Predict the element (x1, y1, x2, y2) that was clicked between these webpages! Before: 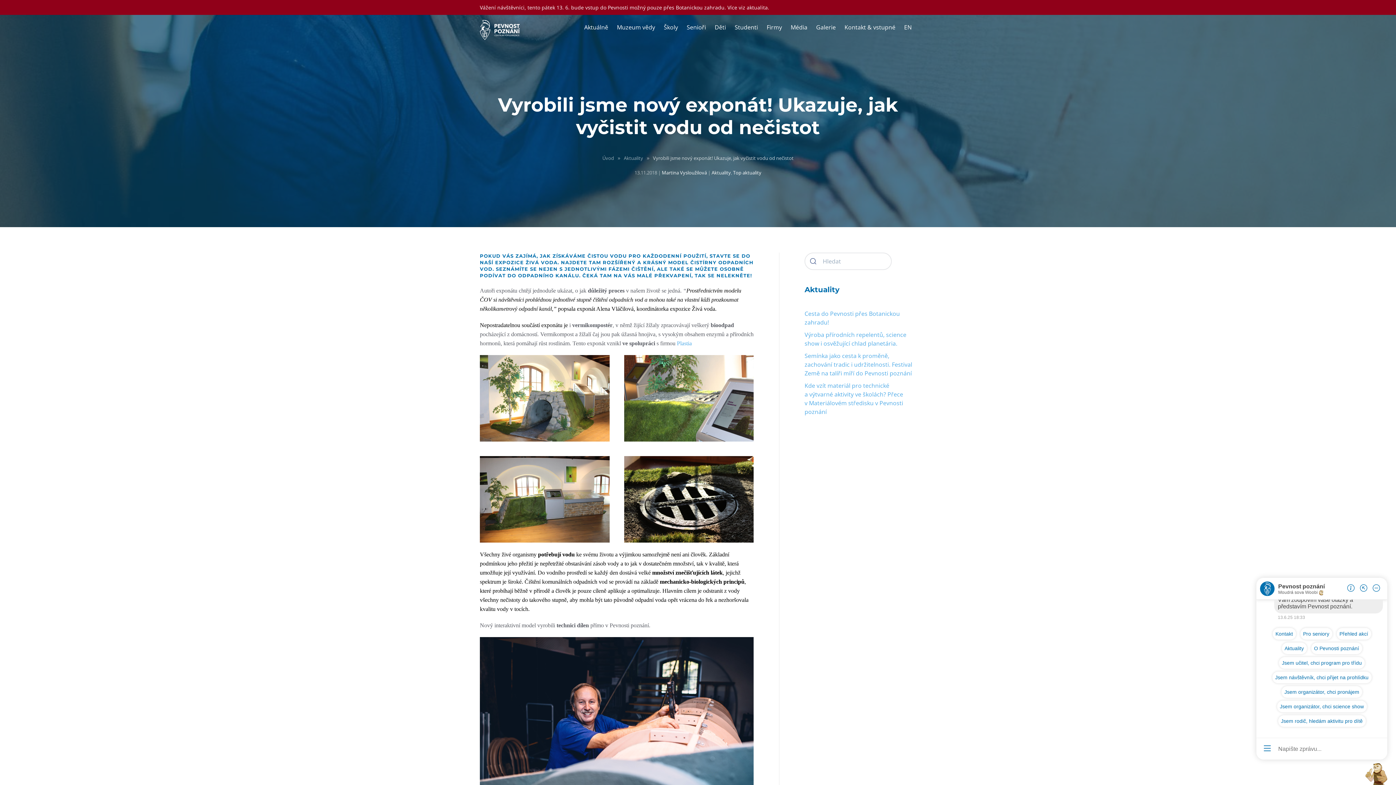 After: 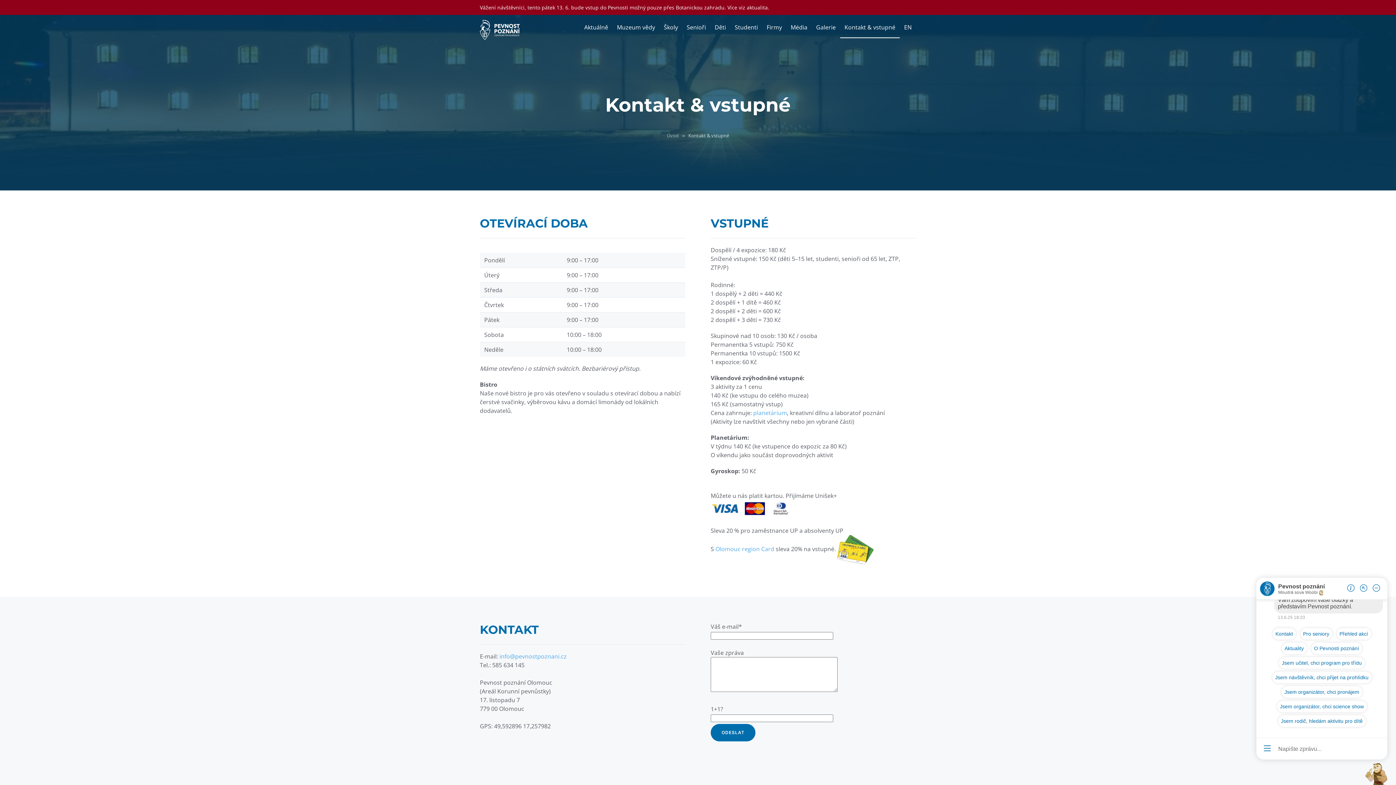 Action: label: Kontakt & vstupné bbox: (840, 16, 900, 38)